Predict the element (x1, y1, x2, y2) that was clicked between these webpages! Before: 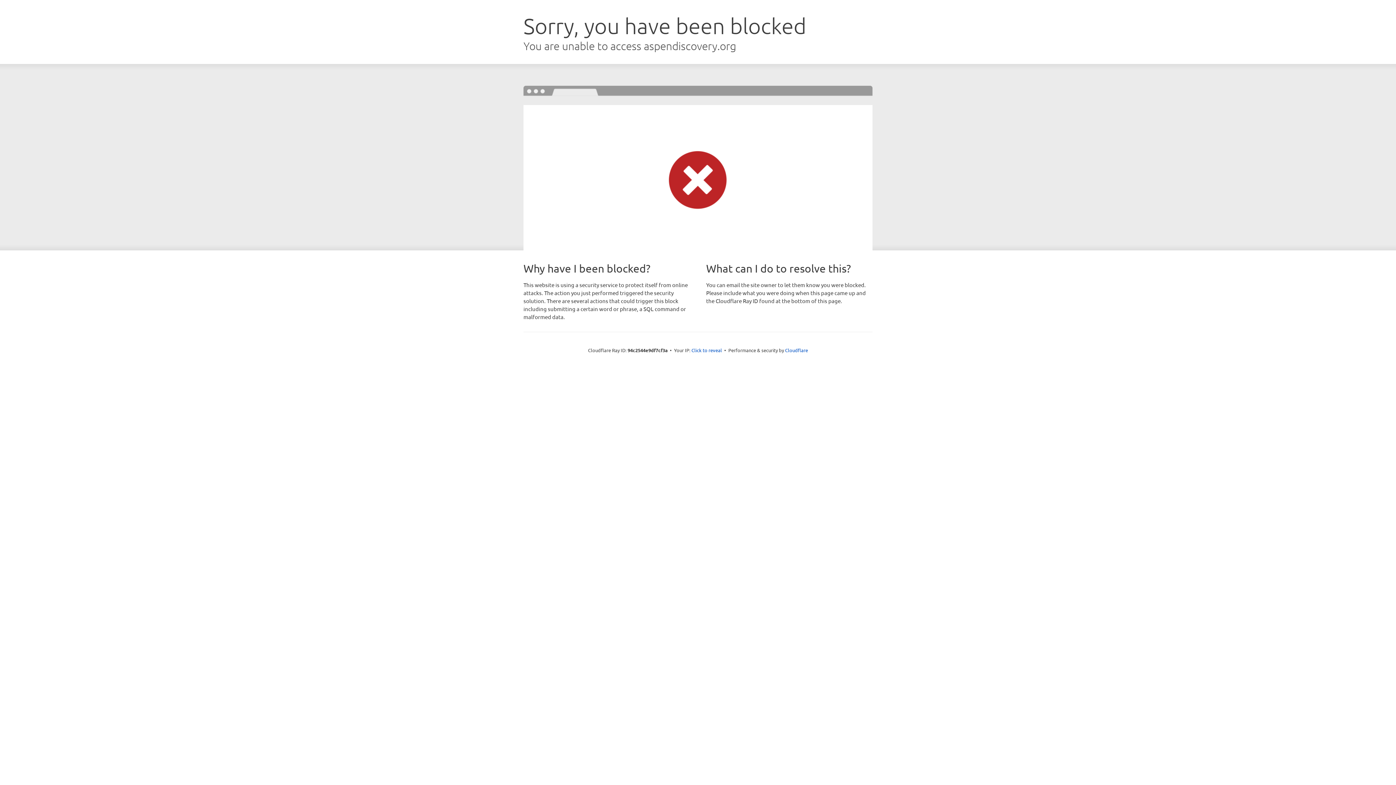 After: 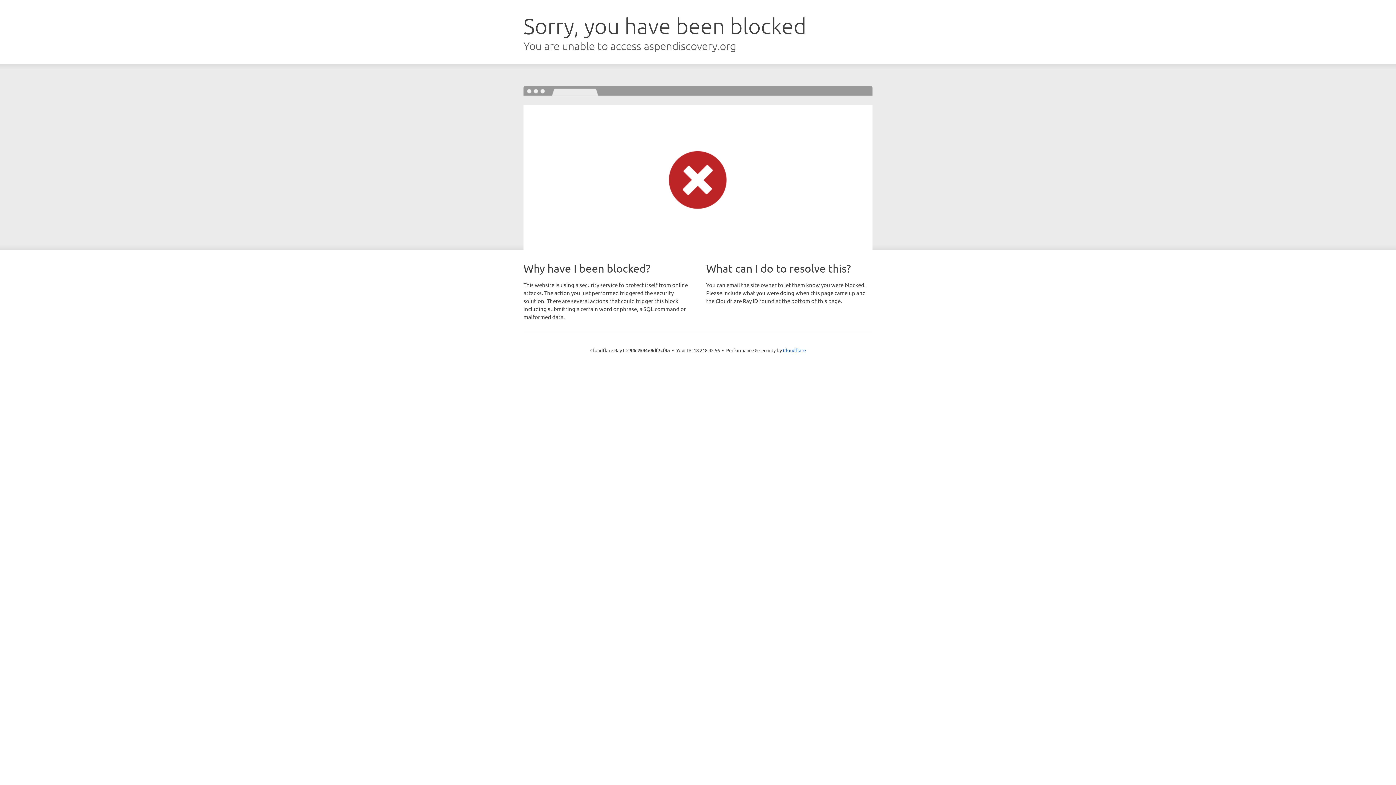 Action: bbox: (691, 346, 722, 353) label: Click to reveal